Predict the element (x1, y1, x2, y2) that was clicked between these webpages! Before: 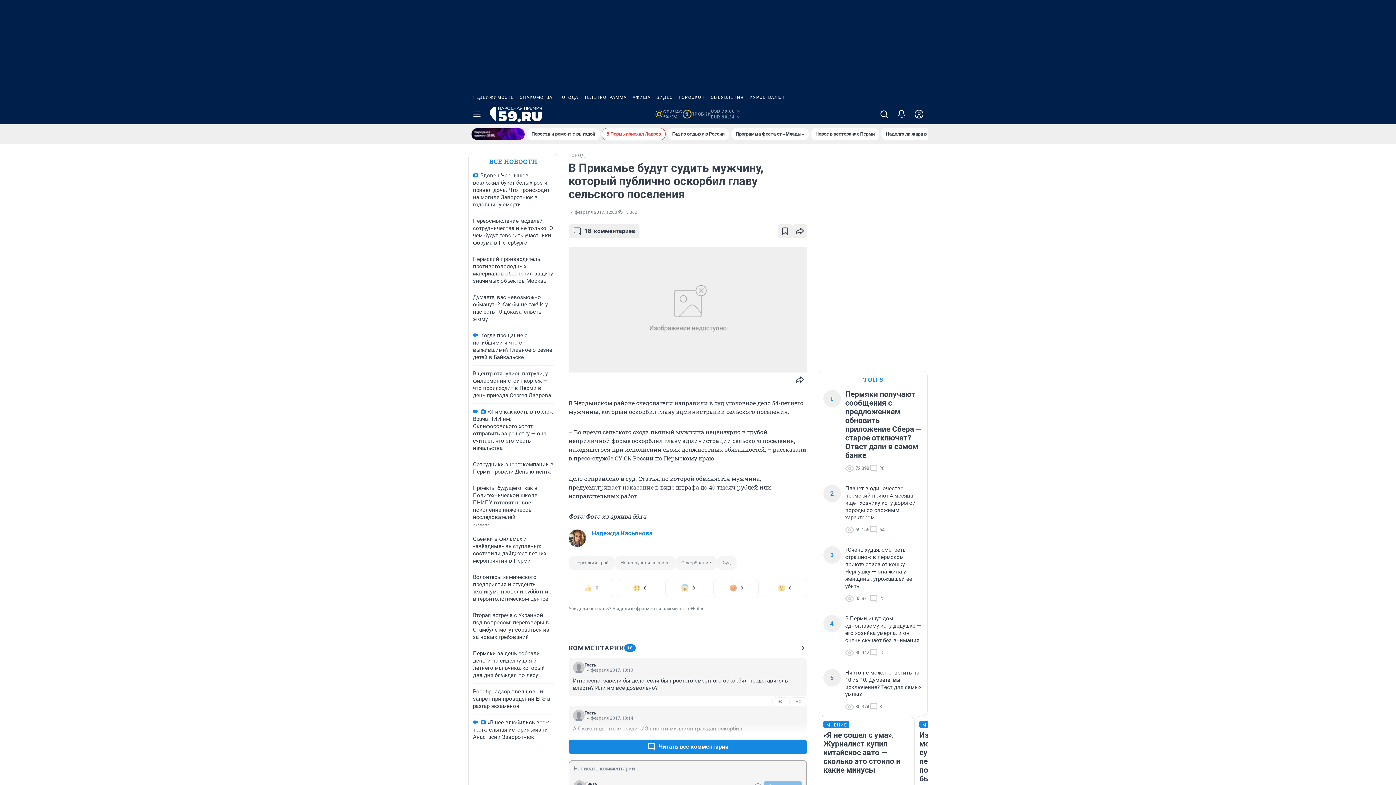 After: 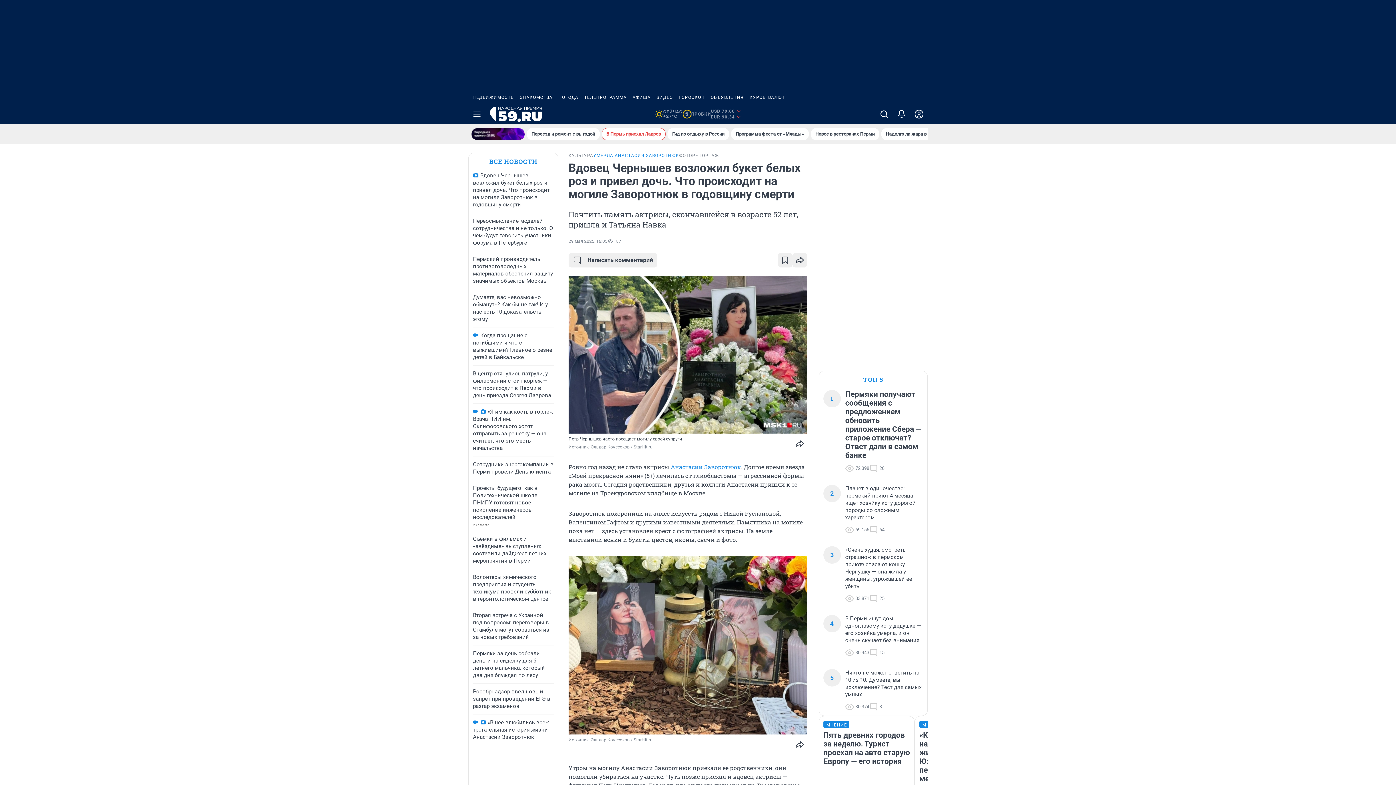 Action: label: Вдовец Чернышев возложил букет белых роз и привел дочь. Что происходит на могиле Заворотнюк в годовщину смерти bbox: (473, 172, 549, 208)